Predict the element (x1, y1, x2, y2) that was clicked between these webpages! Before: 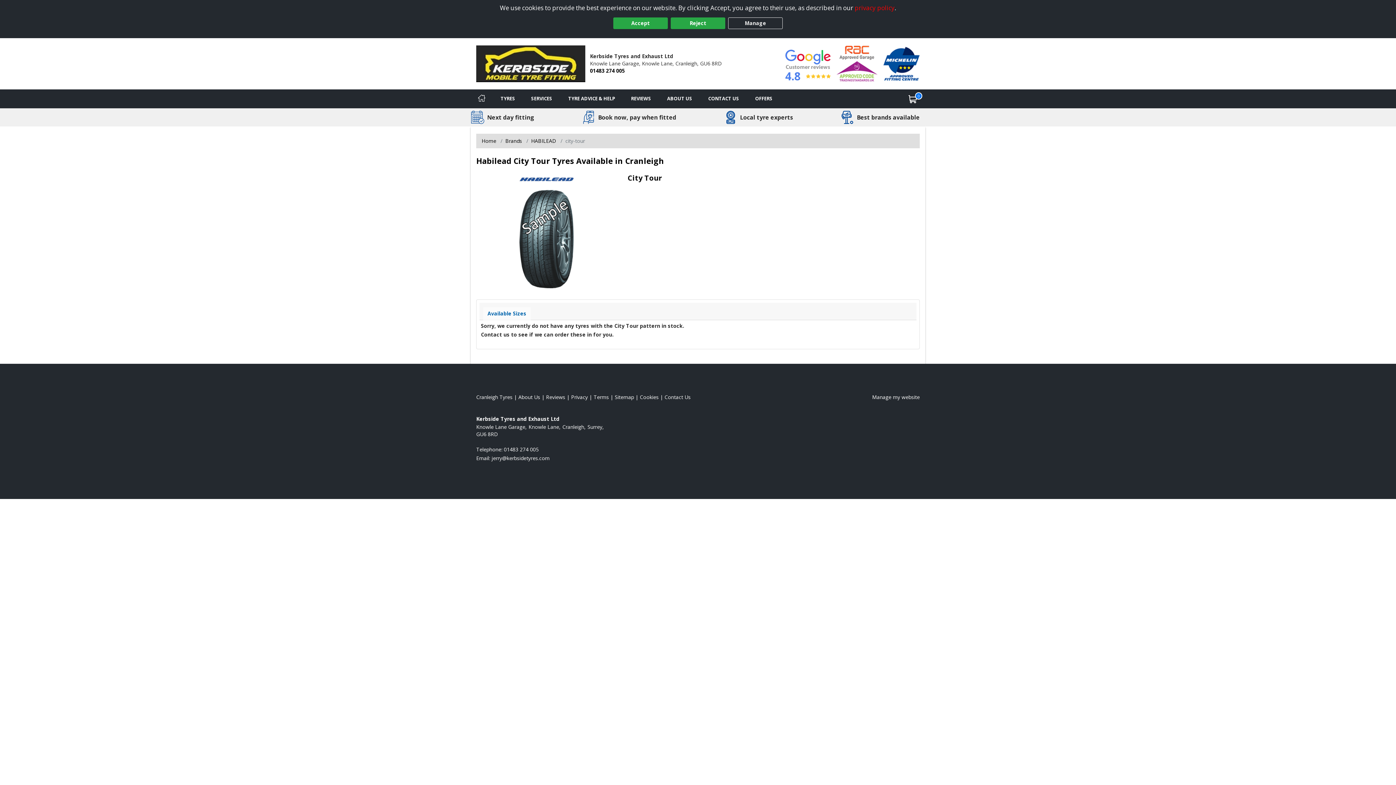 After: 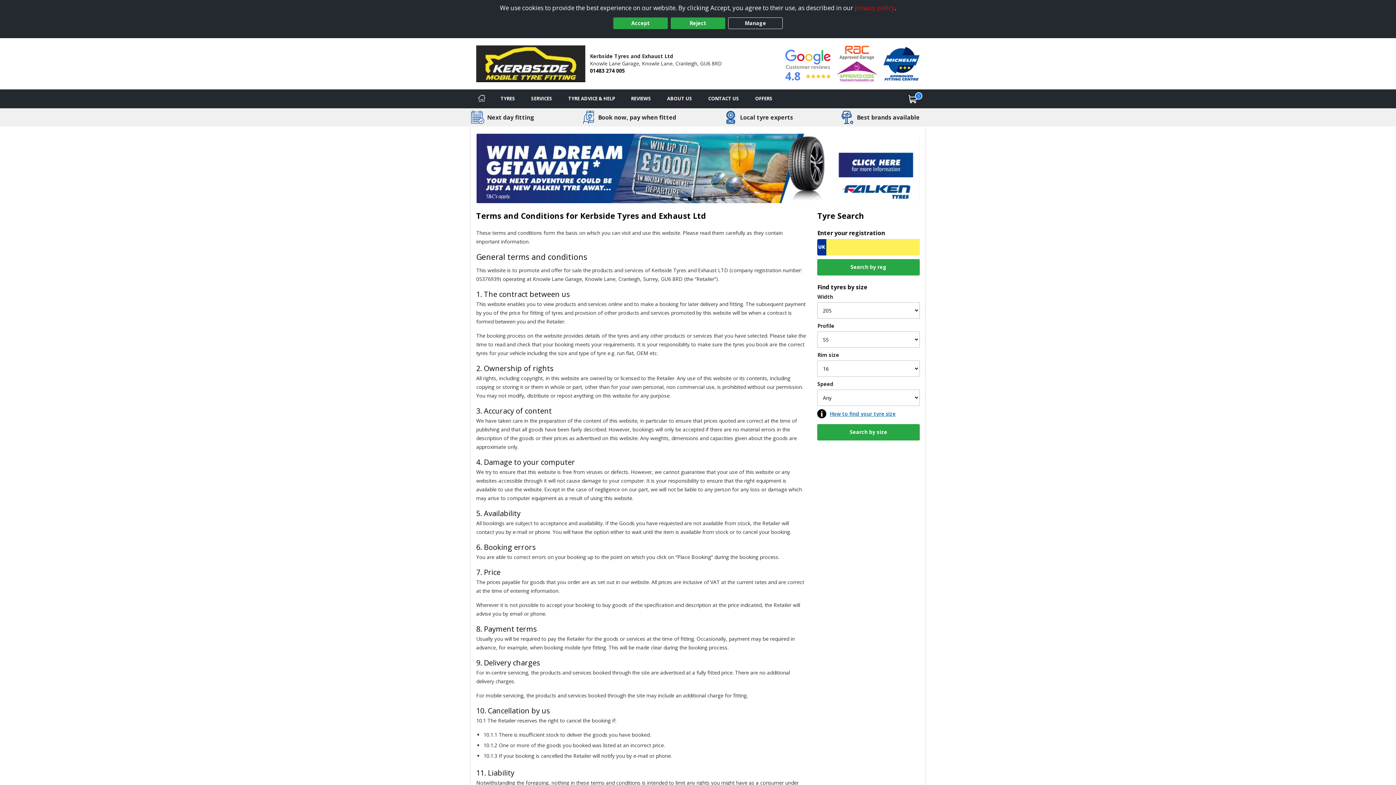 Action: bbox: (593, 393, 609, 400) label: Read our terms and conditions